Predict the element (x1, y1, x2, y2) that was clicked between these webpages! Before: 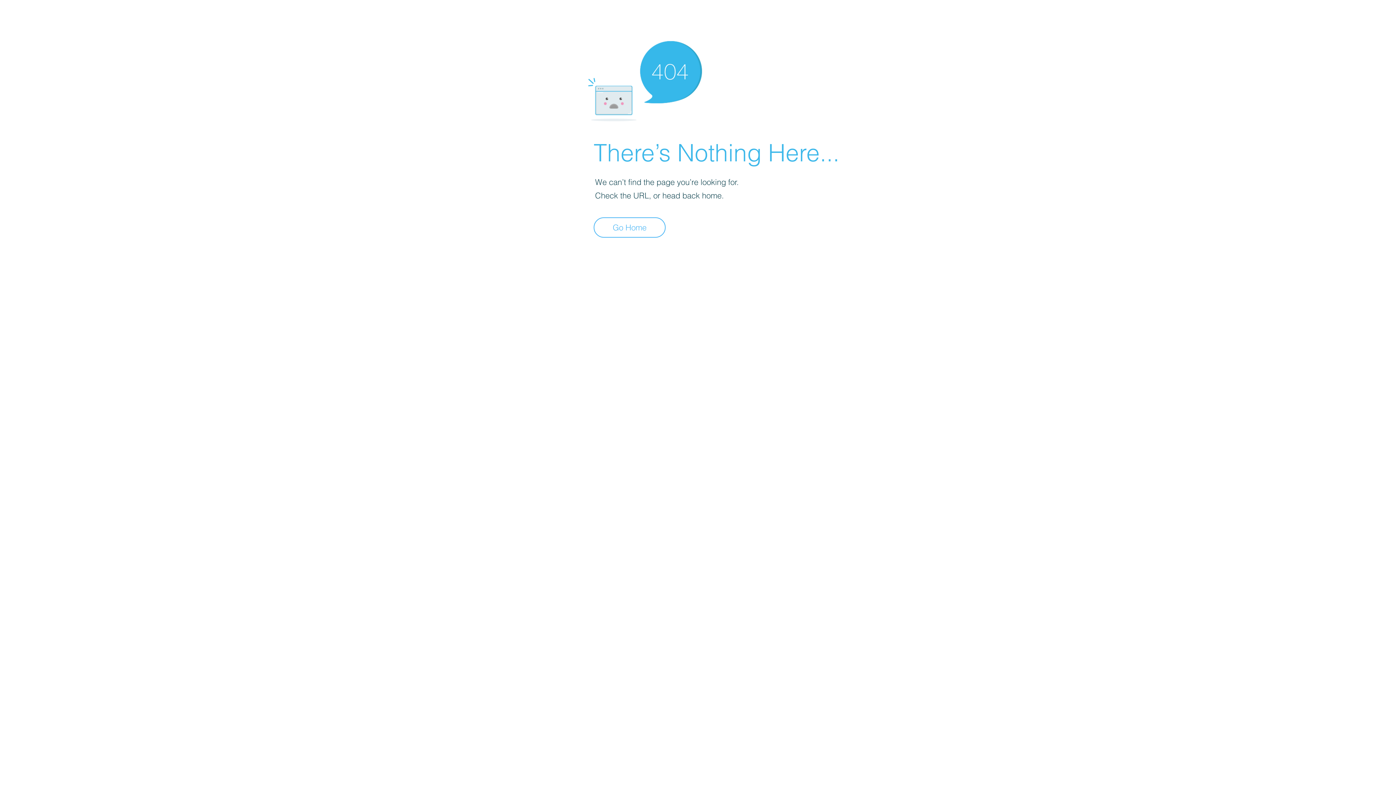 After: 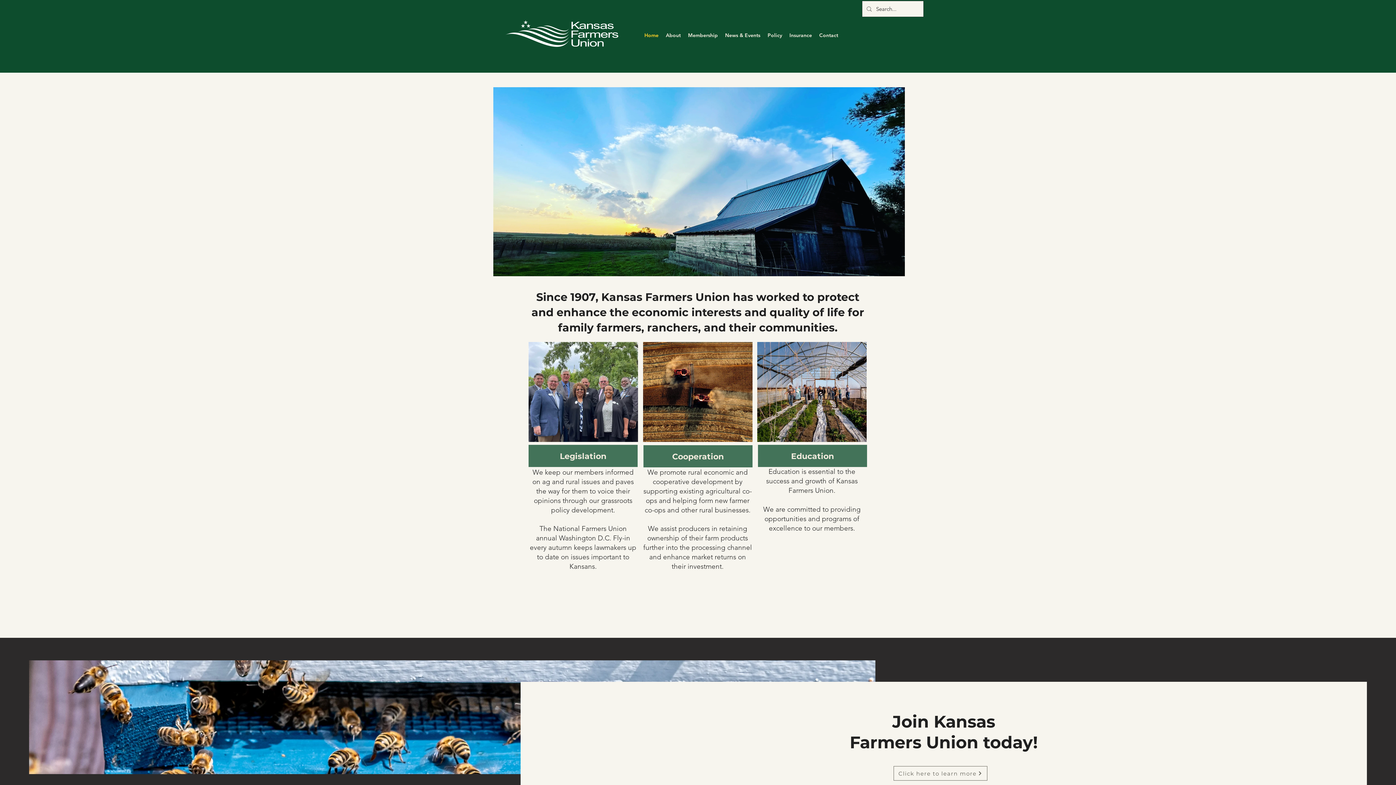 Action: bbox: (593, 217, 665, 237) label: Go Home